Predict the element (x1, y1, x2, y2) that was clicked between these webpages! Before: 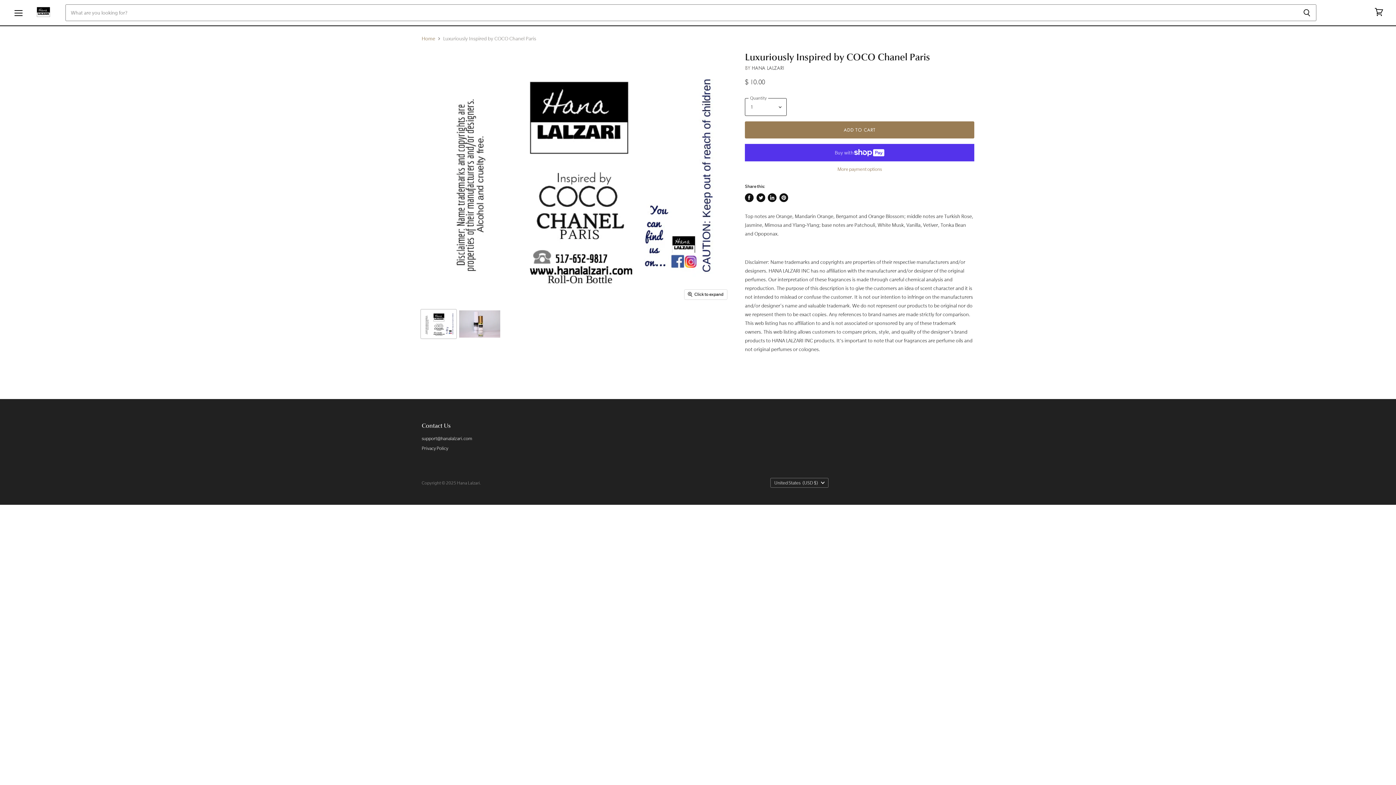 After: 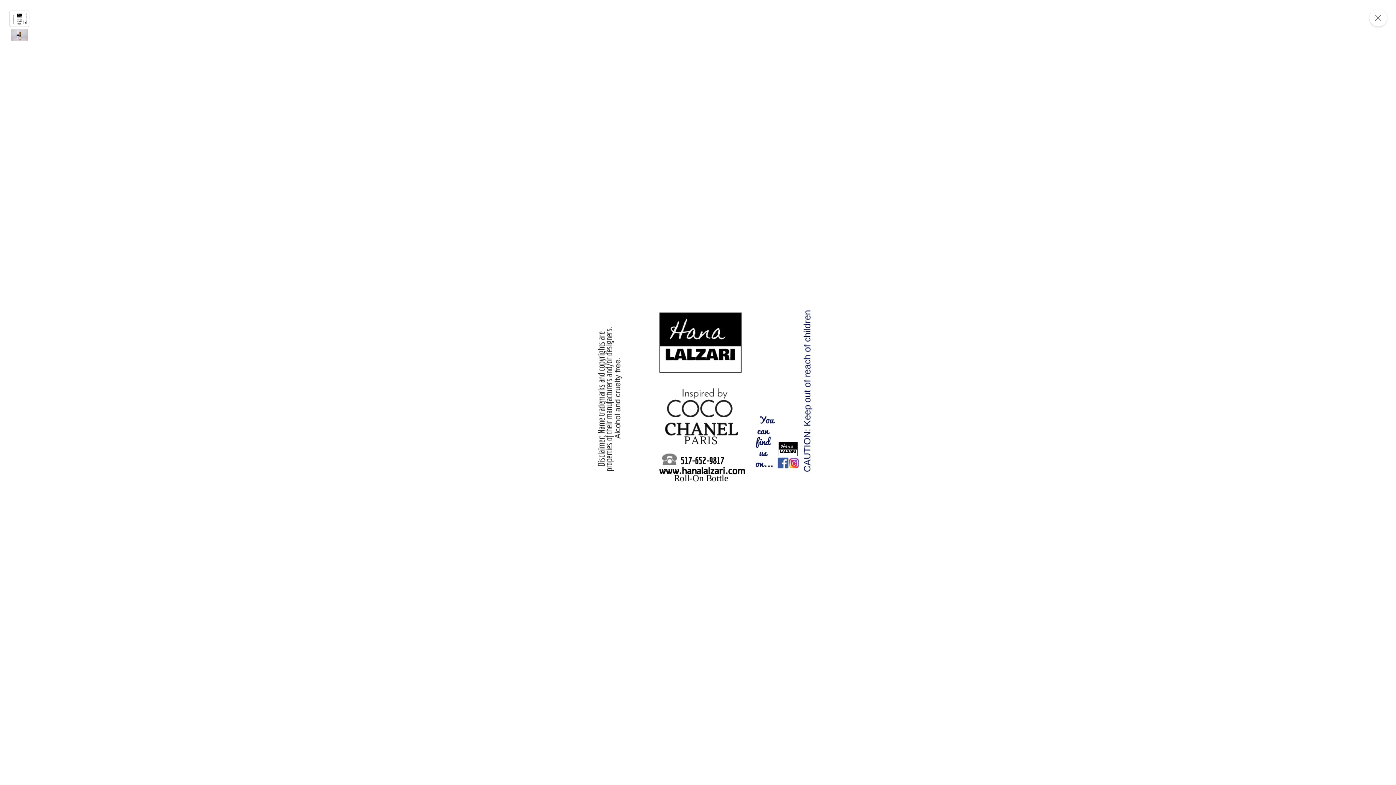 Action: bbox: (684, 289, 727, 299) label: Click to expand